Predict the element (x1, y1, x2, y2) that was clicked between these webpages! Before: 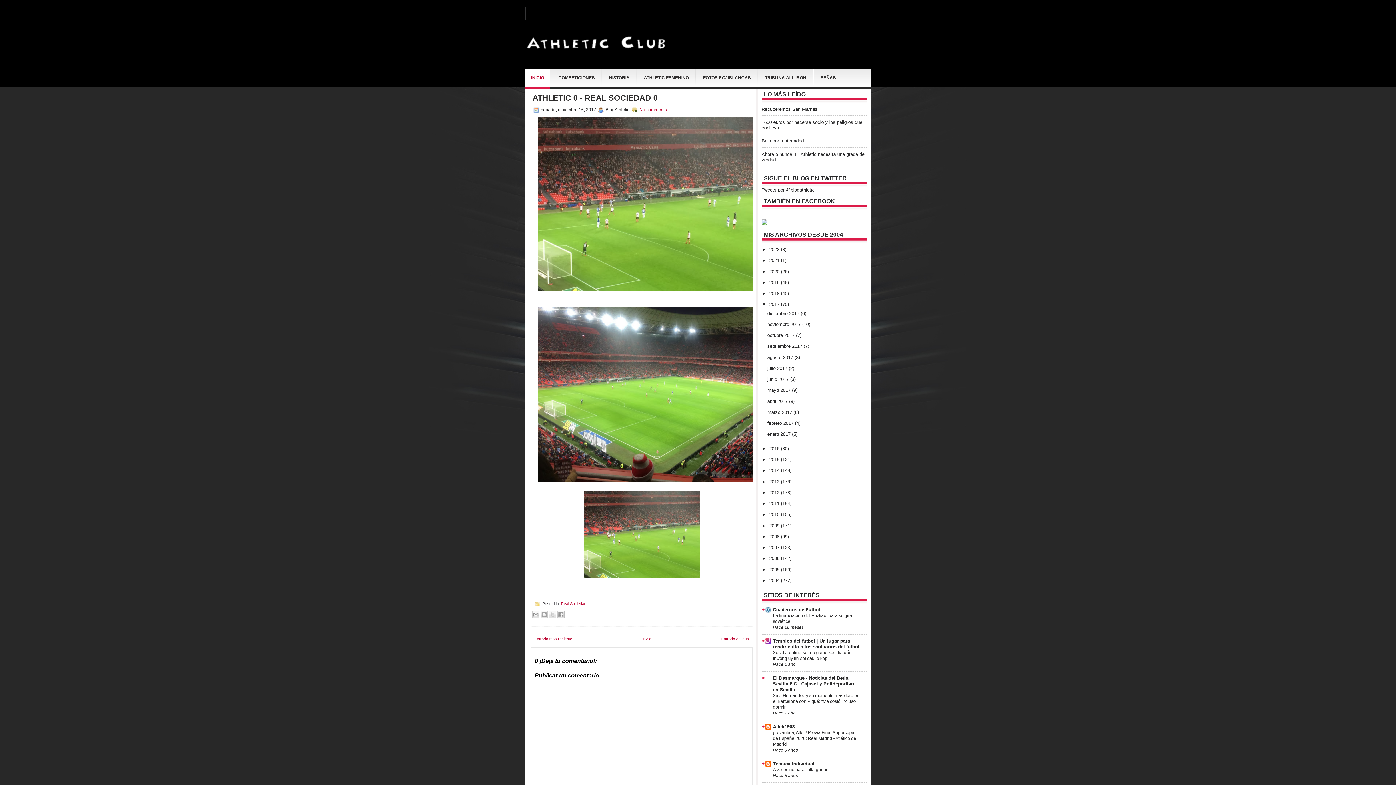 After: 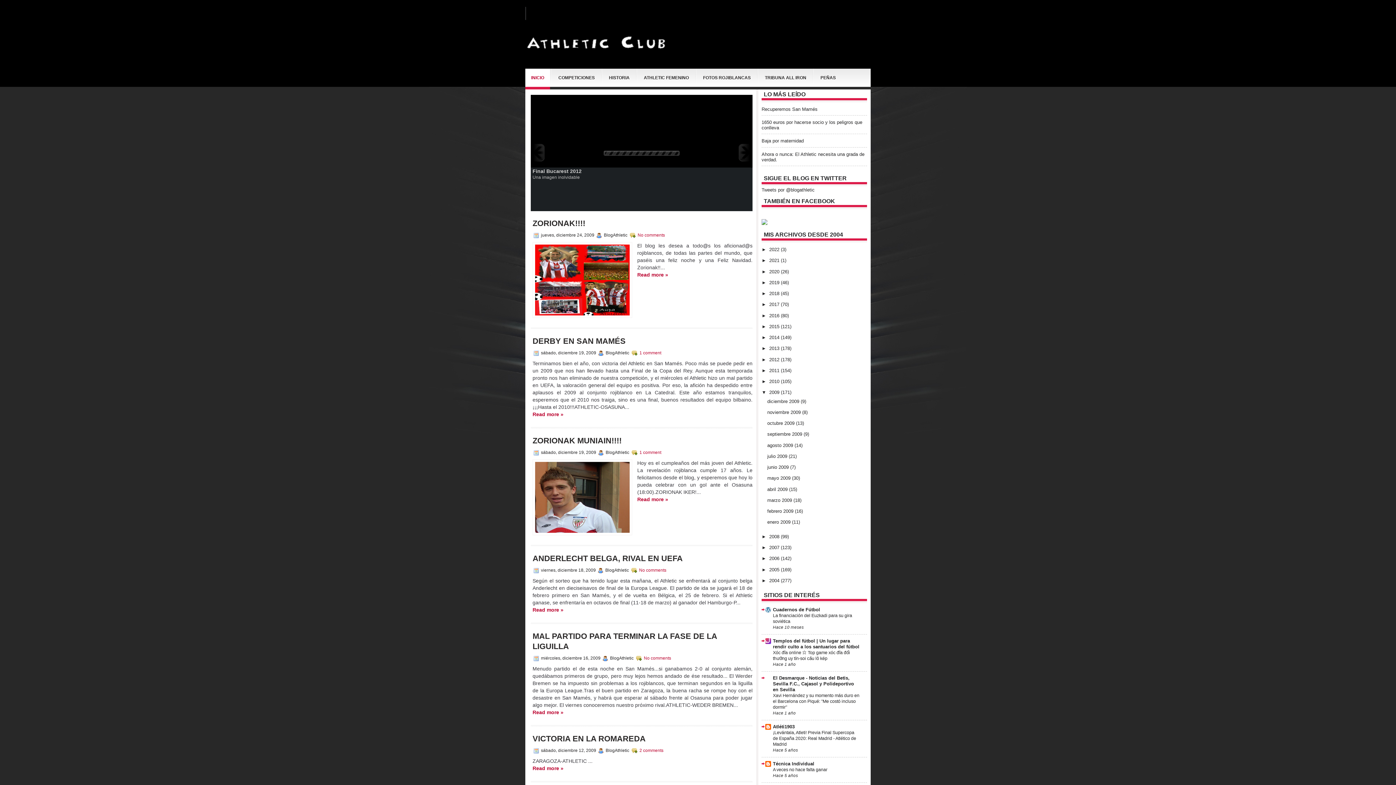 Action: bbox: (769, 523, 781, 528) label: 2009 